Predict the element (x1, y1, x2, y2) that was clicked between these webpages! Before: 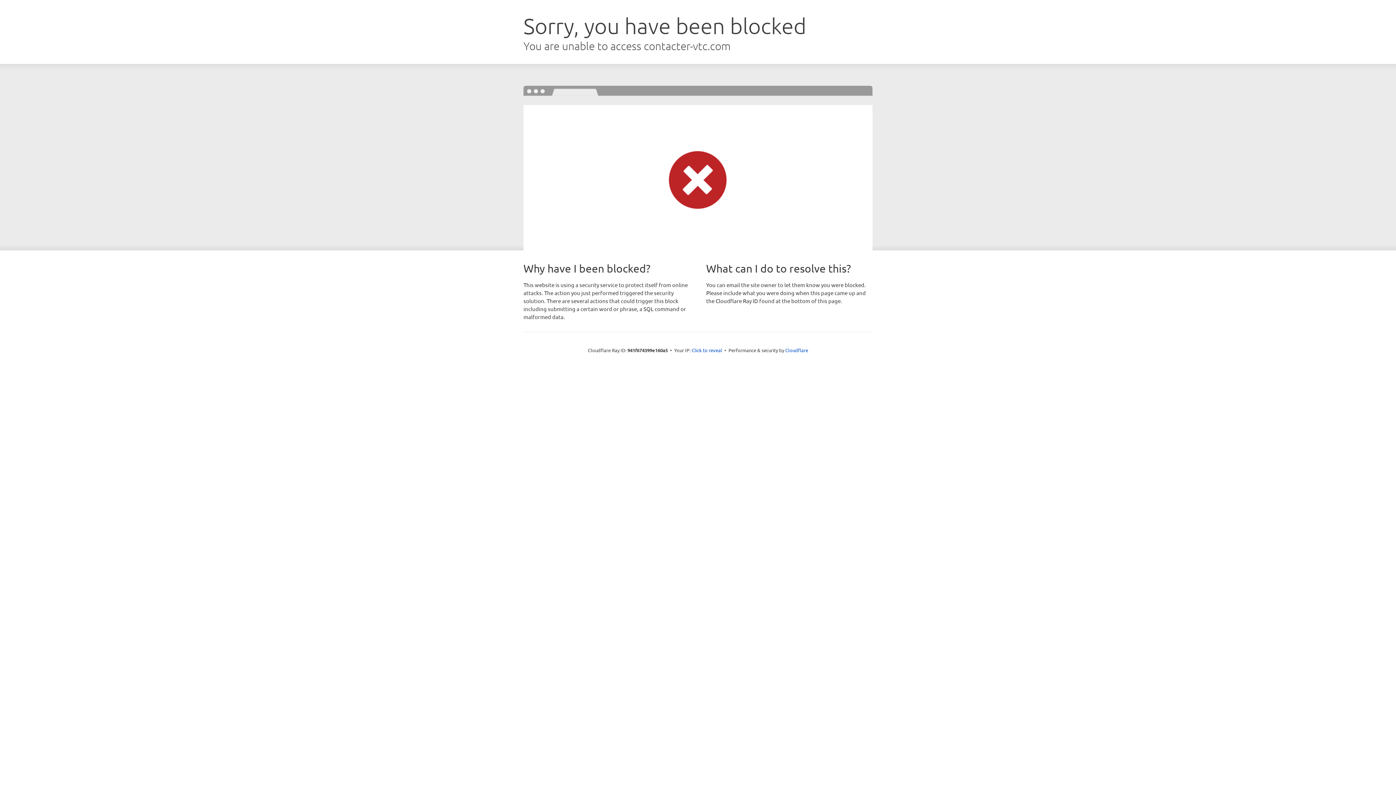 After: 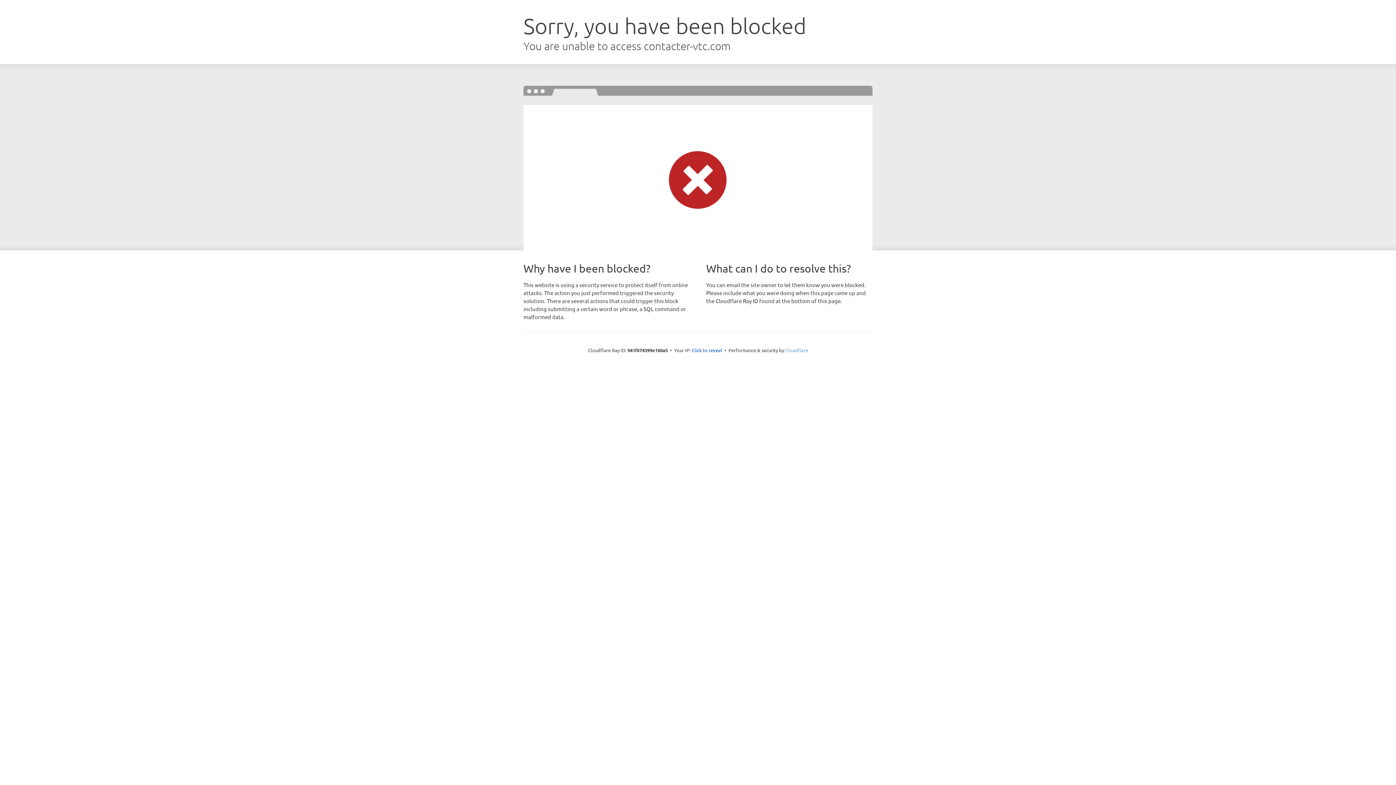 Action: bbox: (785, 347, 808, 353) label: Cloudflare